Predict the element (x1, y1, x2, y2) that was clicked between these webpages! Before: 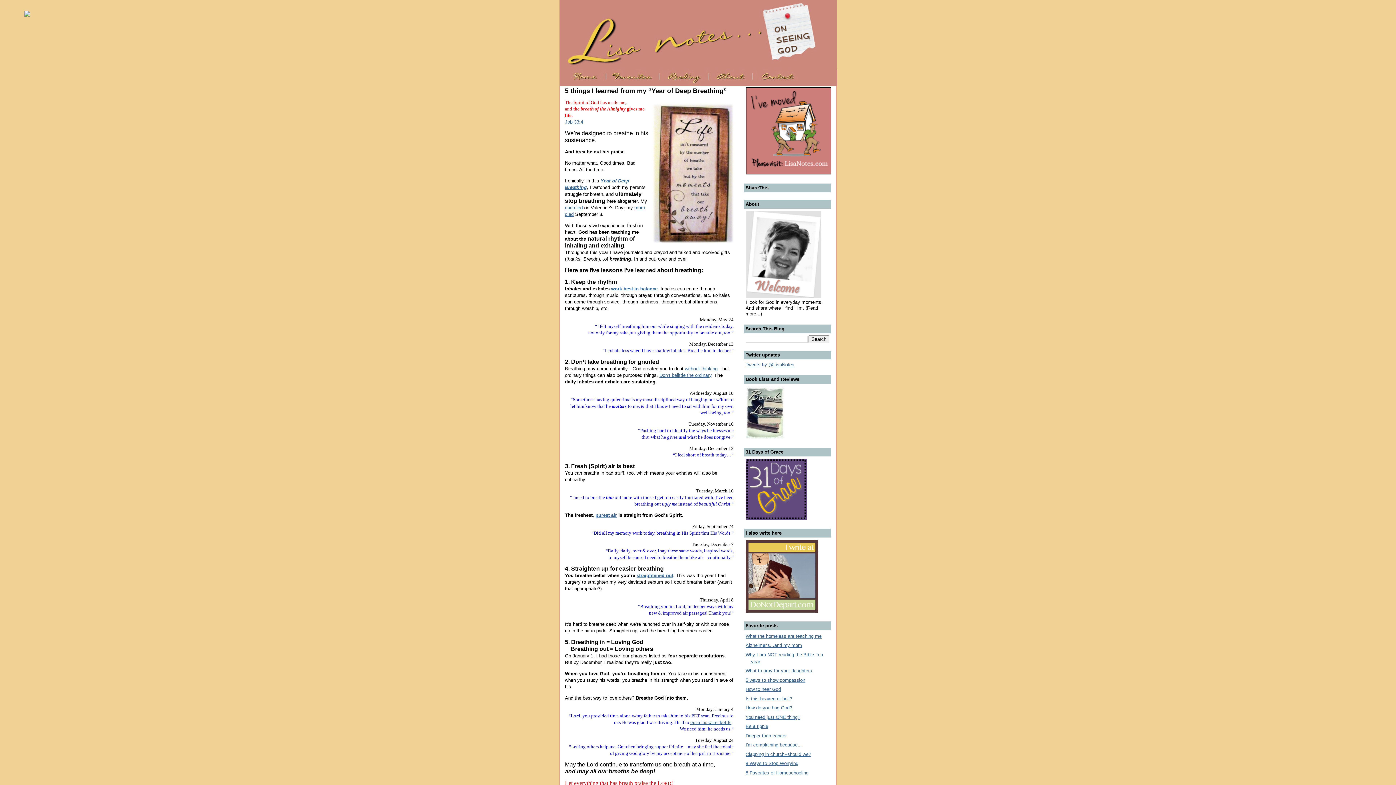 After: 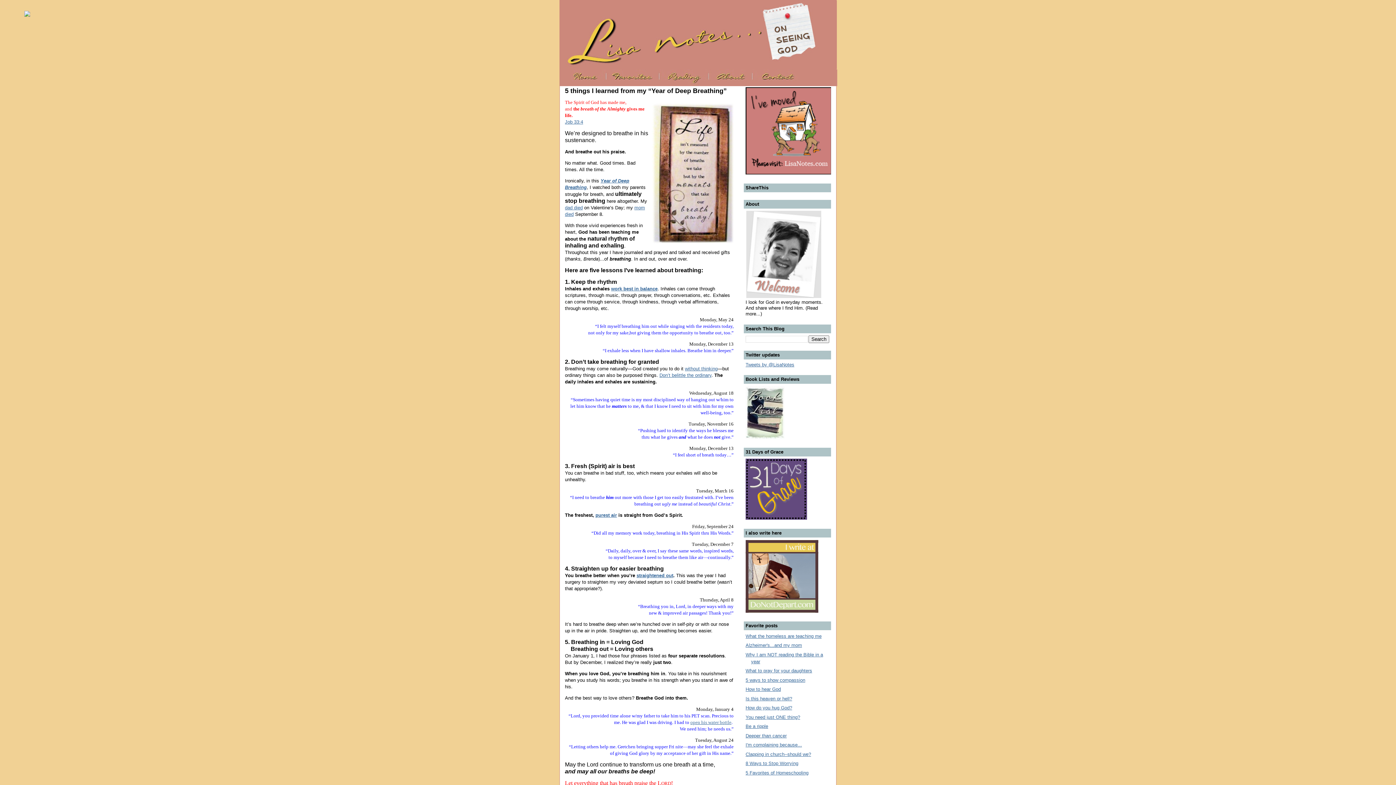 Action: label: How to hear God bbox: (745, 687, 781, 692)